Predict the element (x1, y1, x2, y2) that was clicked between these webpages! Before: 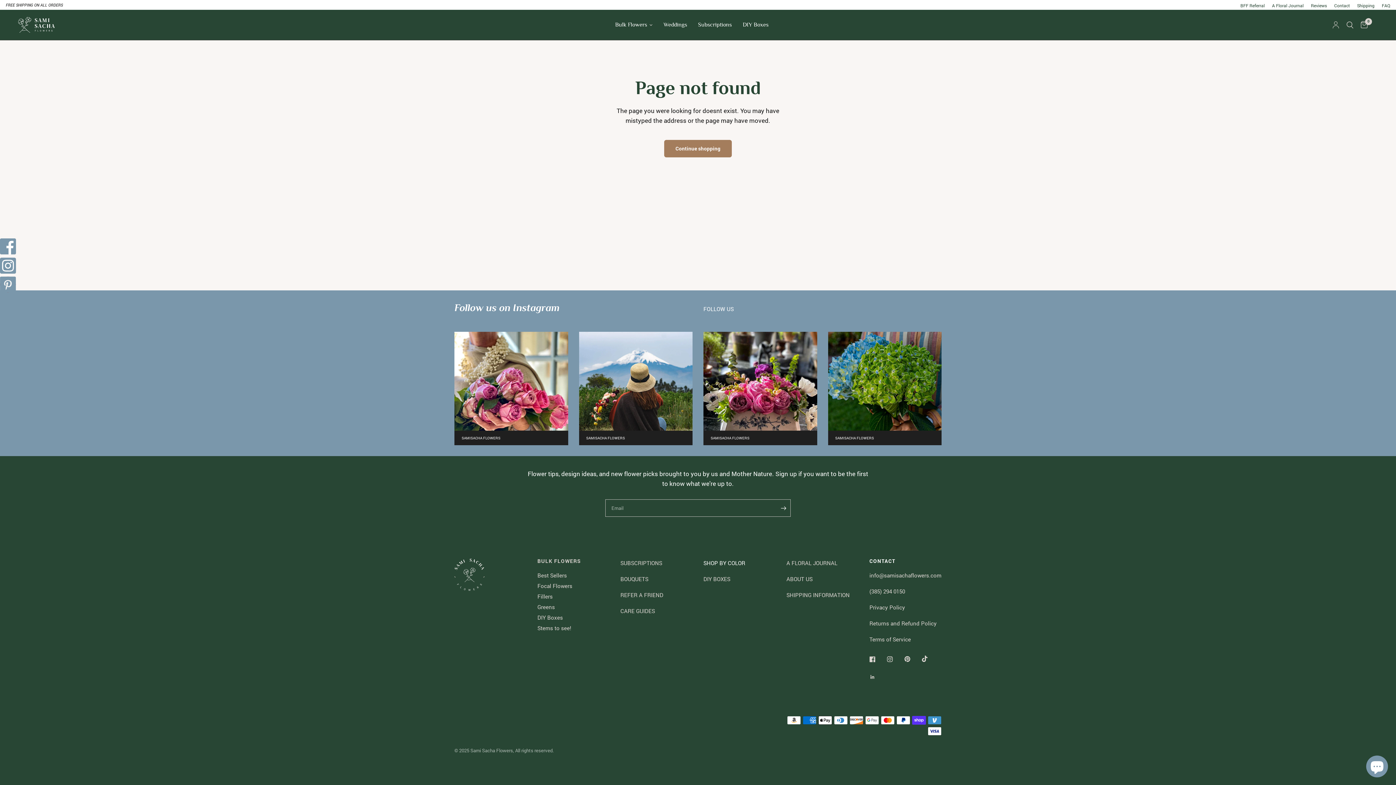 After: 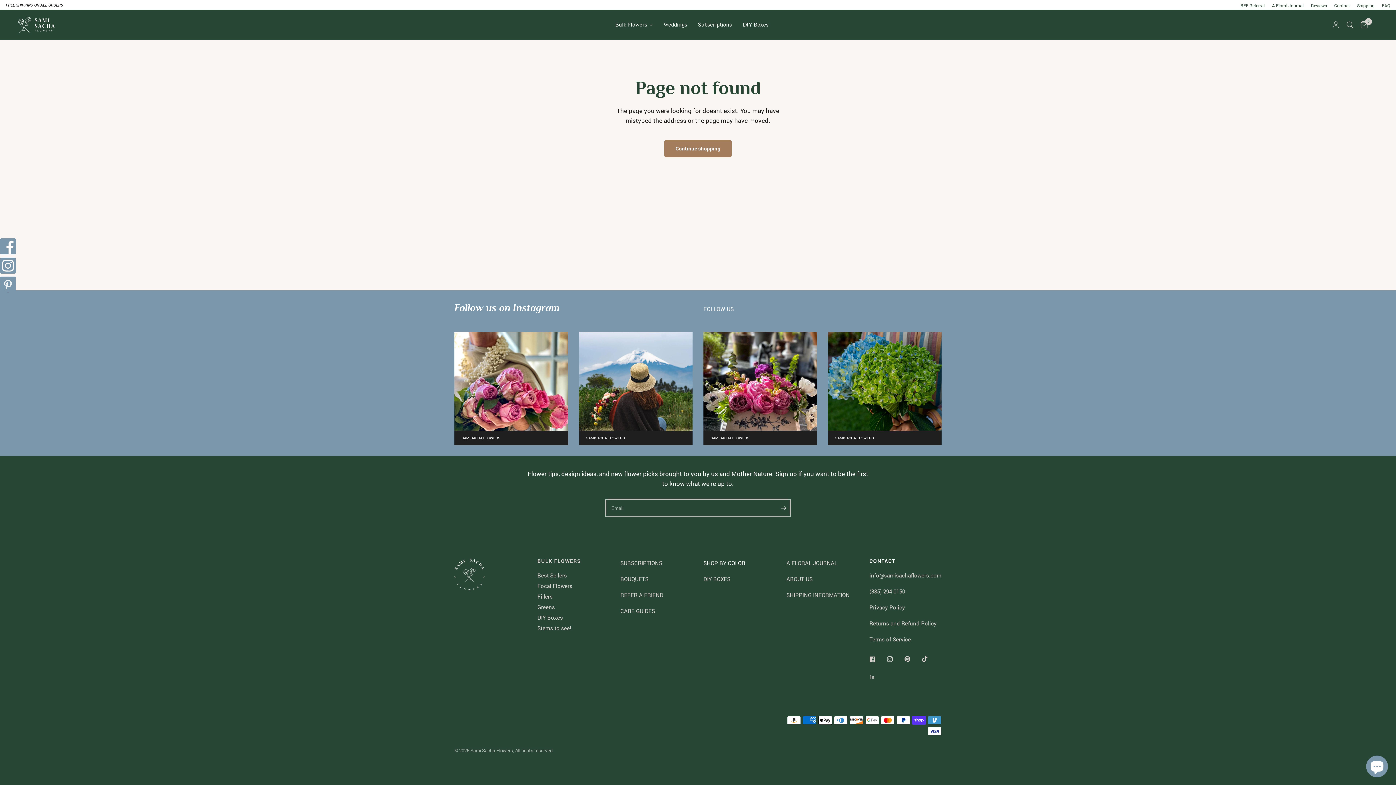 Action: bbox: (869, 651, 885, 667)